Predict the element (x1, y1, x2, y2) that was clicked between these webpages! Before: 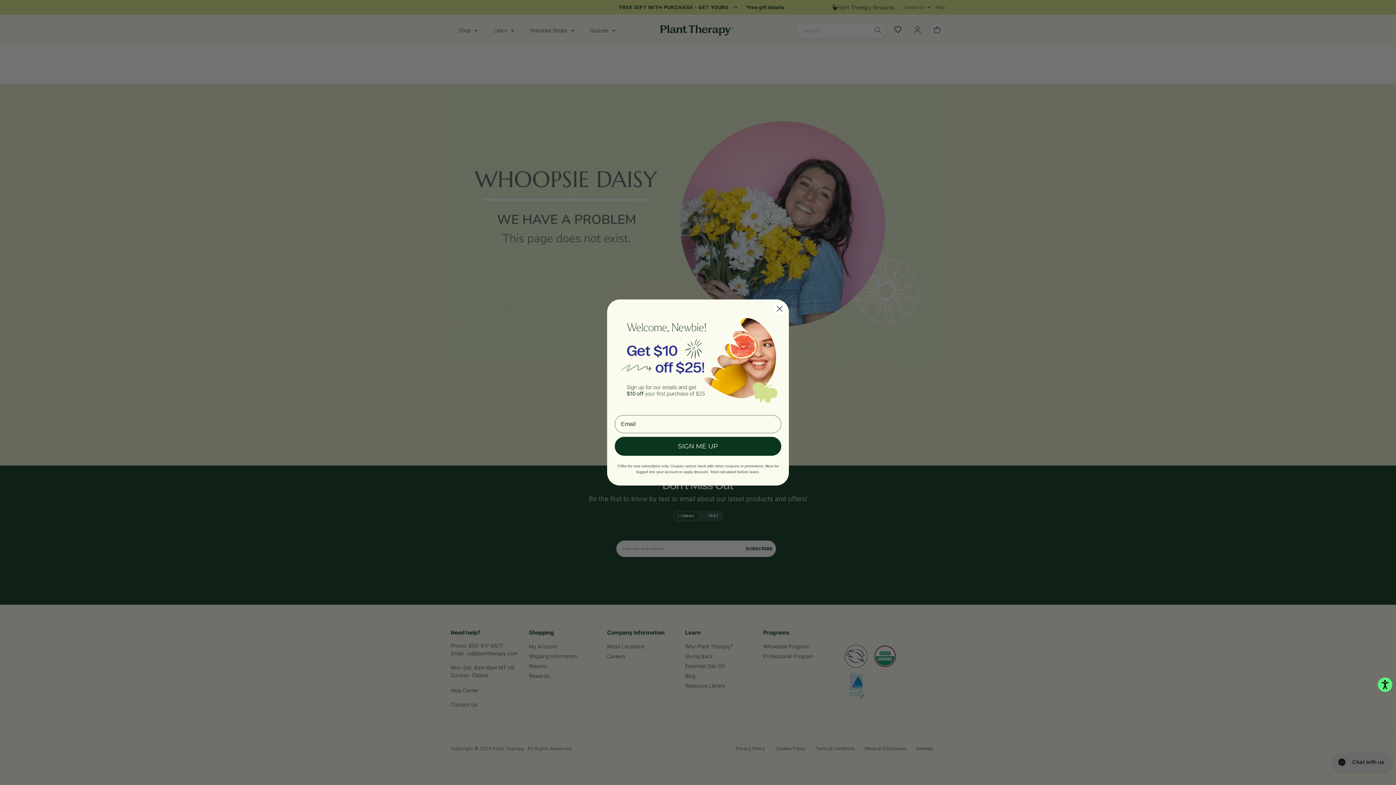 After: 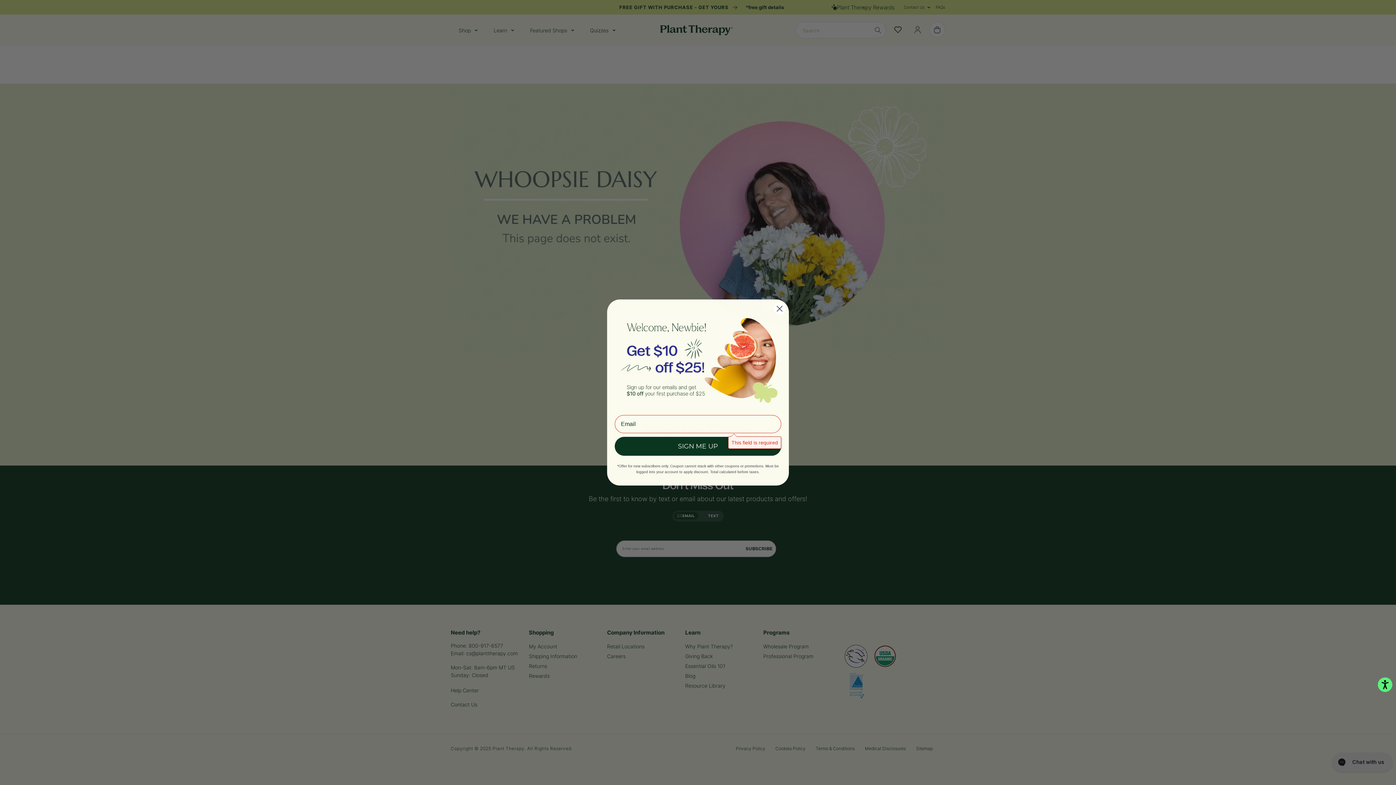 Action: label: SIGN ME UP bbox: (614, 436, 781, 455)